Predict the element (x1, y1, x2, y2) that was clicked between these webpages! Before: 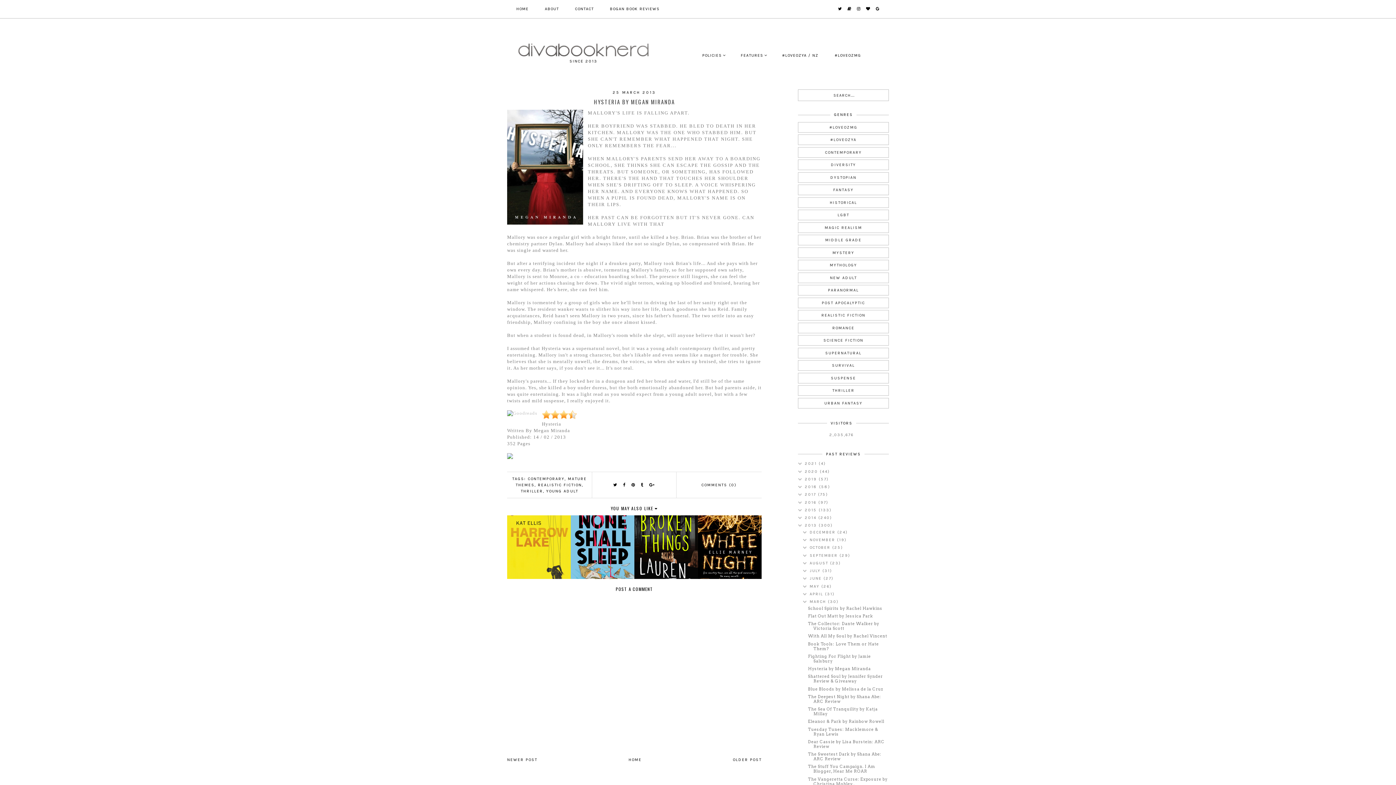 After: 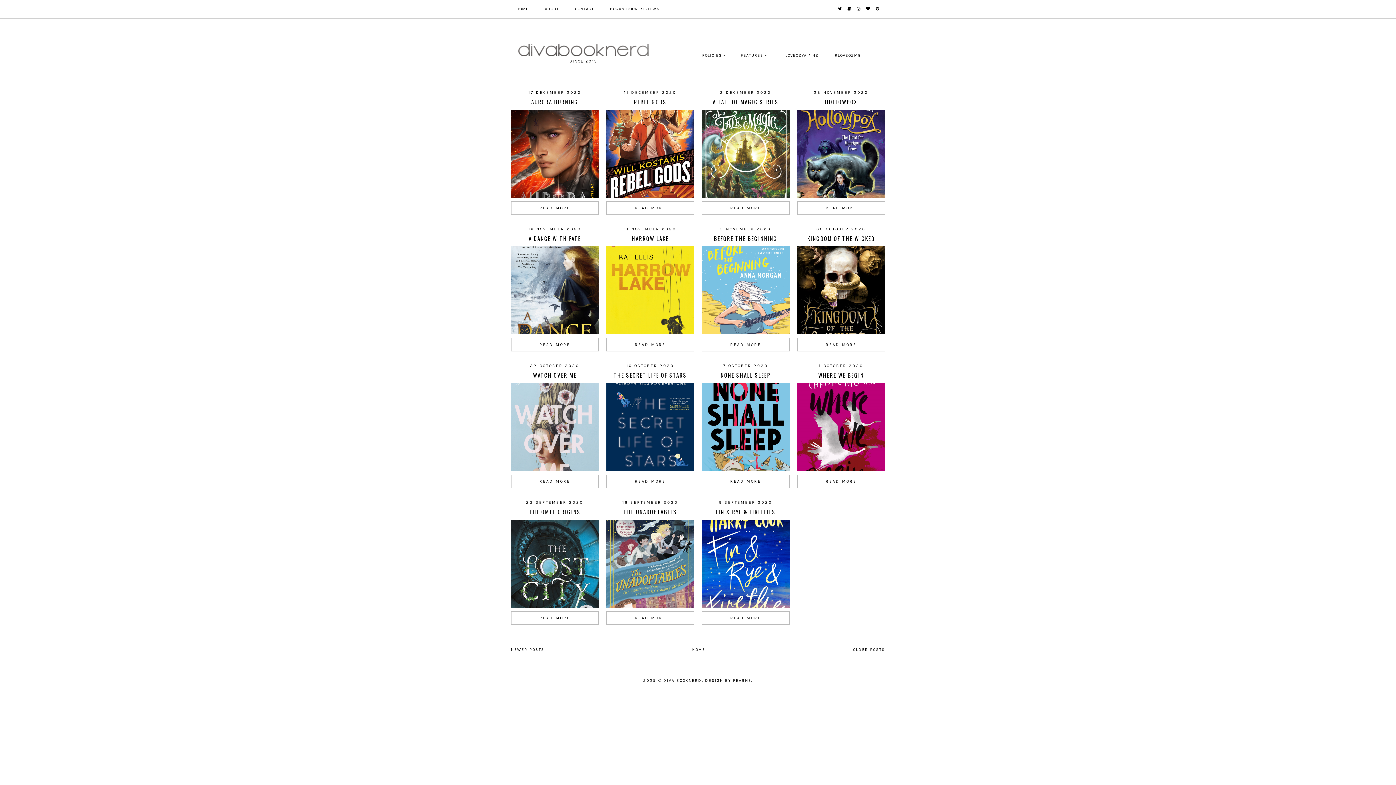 Action: bbox: (805, 469, 820, 474) label: 2020 